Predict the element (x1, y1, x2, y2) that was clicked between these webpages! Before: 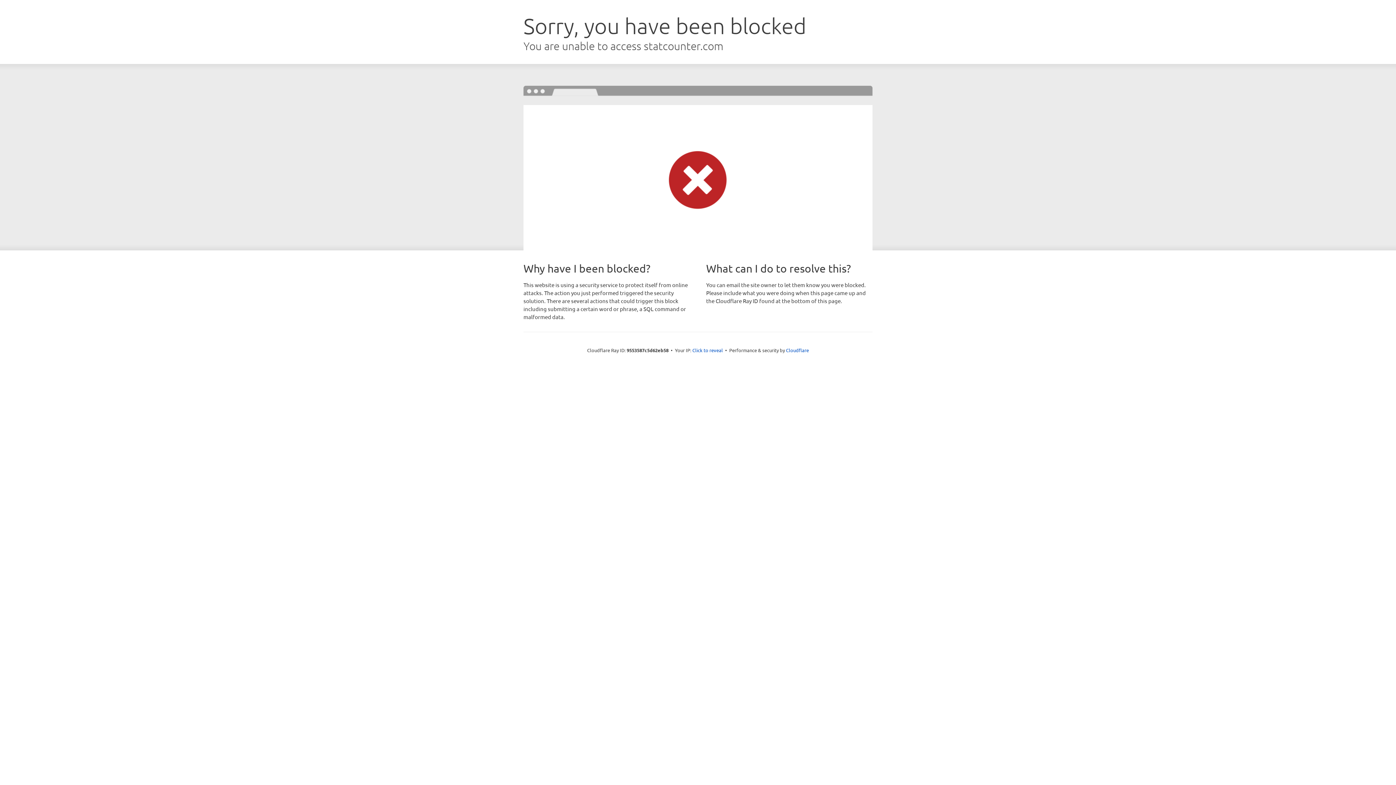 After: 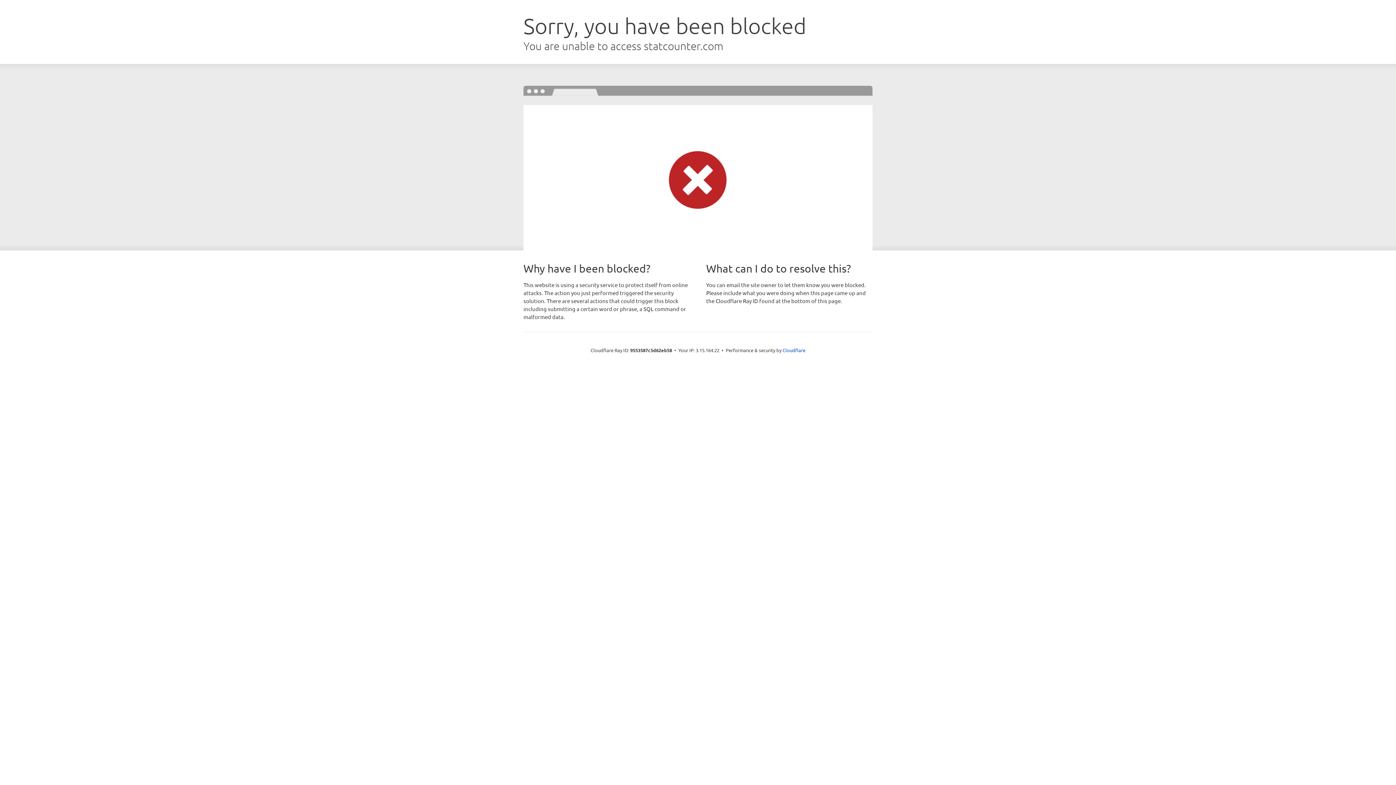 Action: label: Click to reveal bbox: (692, 346, 723, 353)